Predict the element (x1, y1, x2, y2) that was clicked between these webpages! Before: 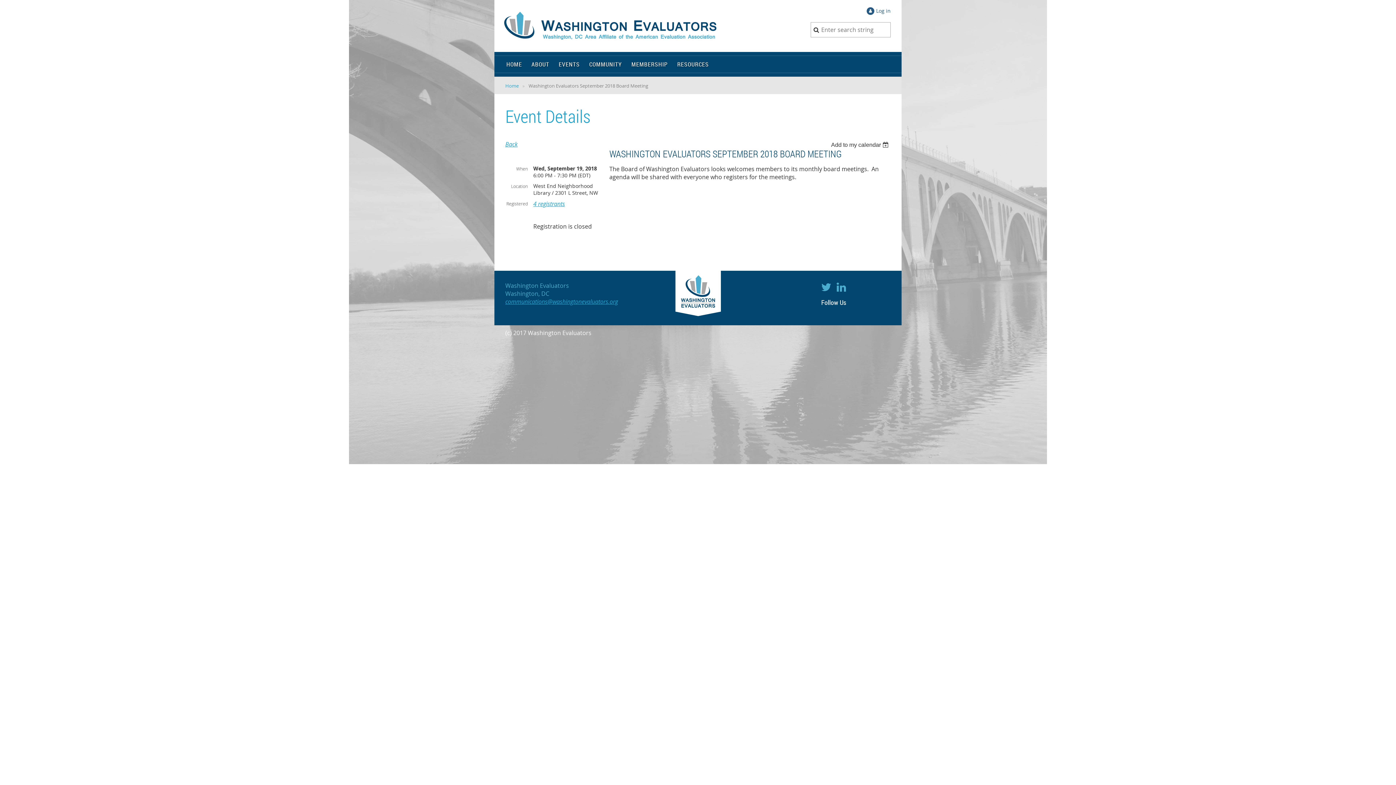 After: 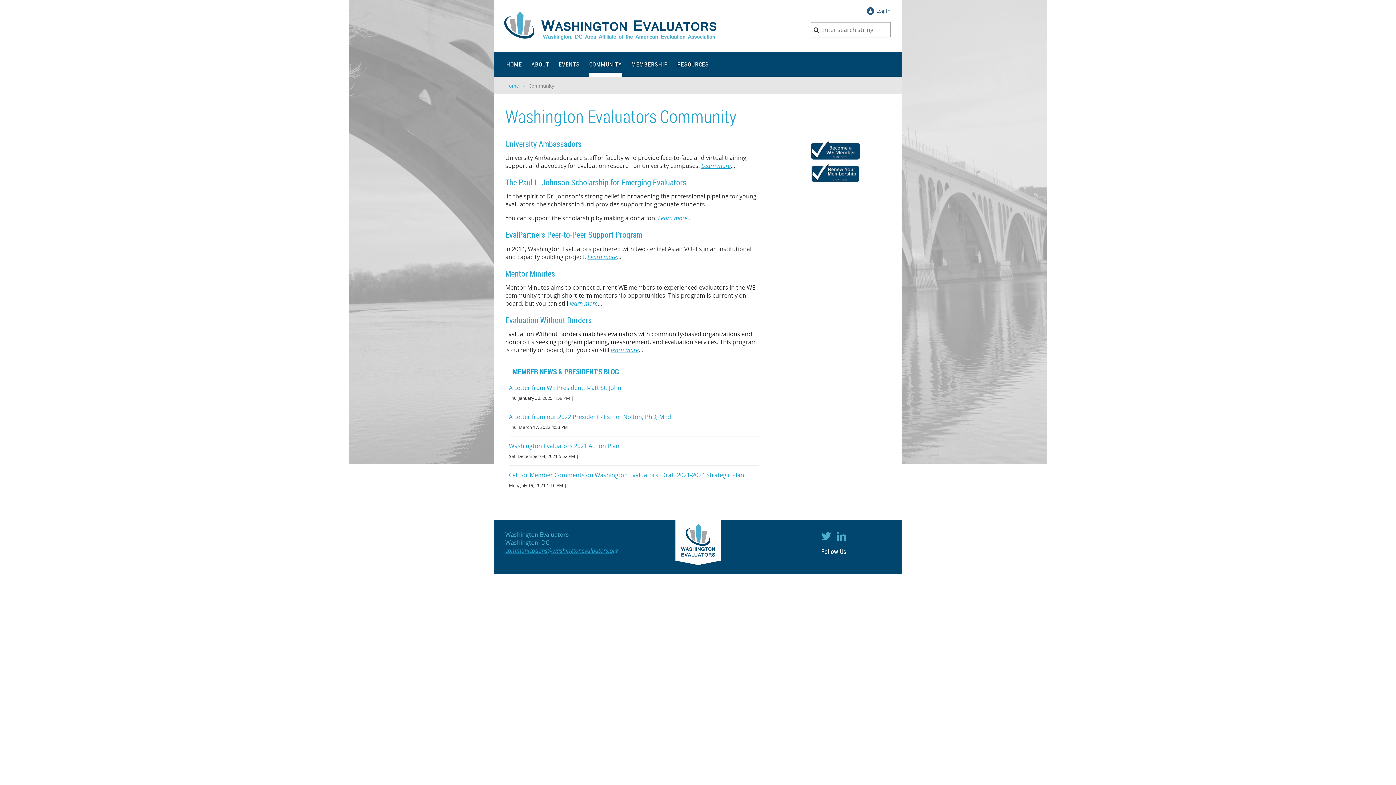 Action: bbox: (584, 56, 626, 72) label: COMMUNITY